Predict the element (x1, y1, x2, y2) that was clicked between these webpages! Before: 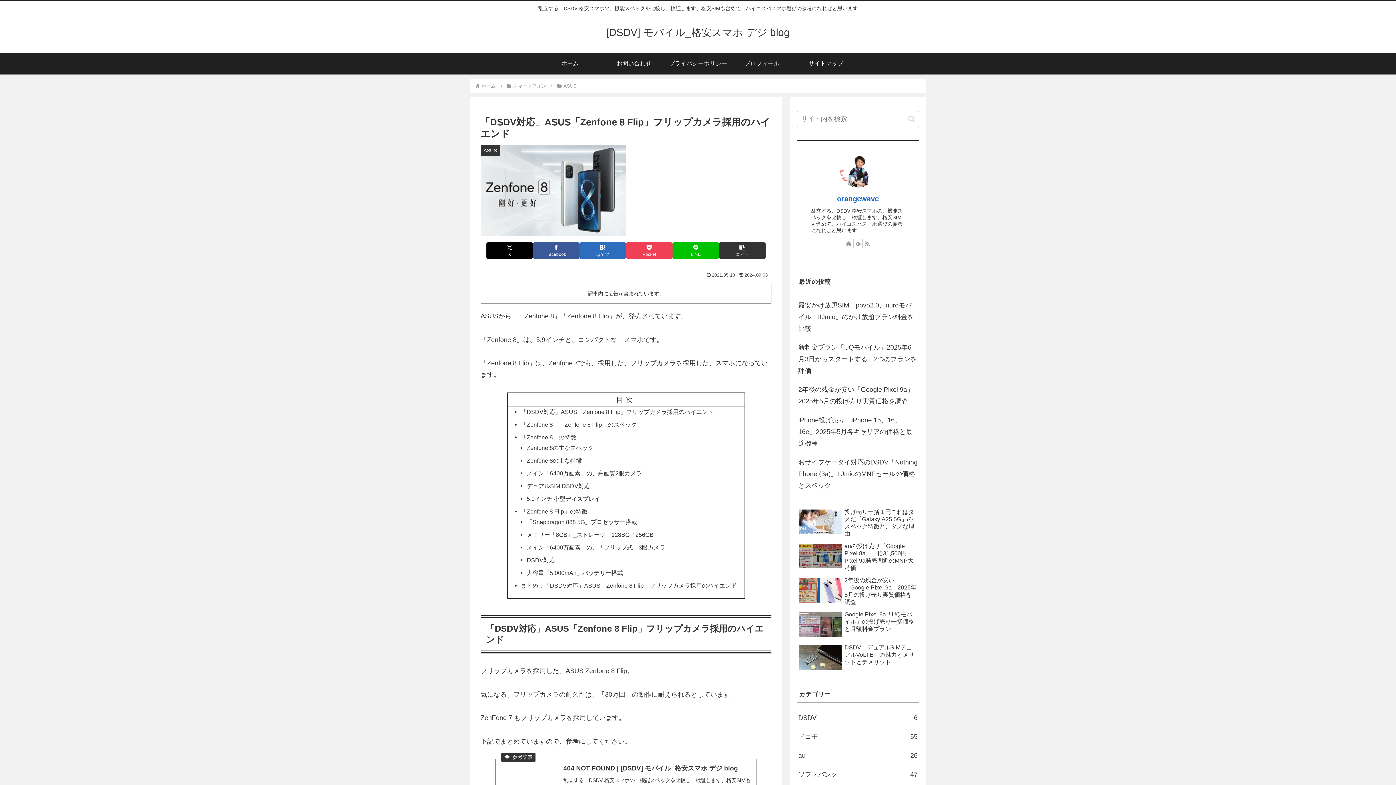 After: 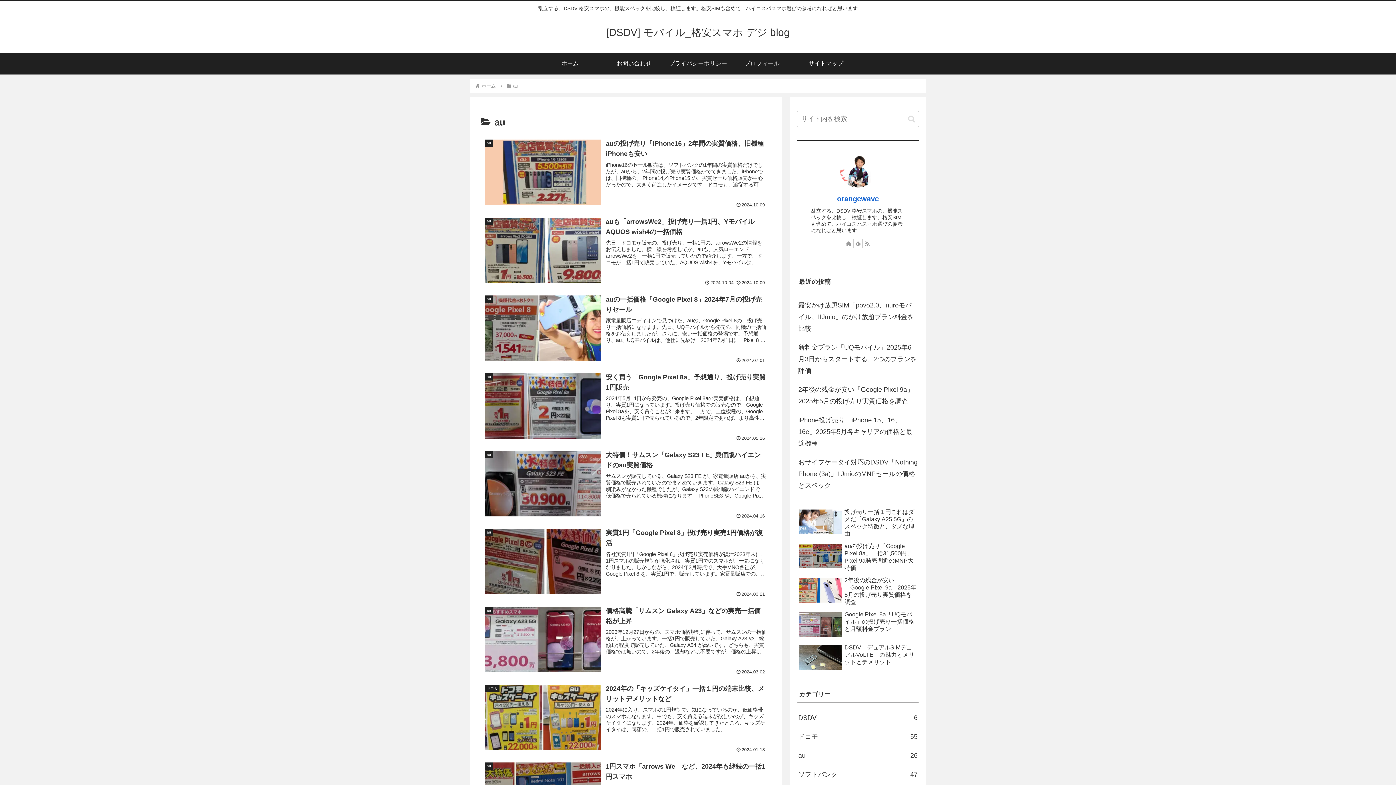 Action: bbox: (797, 746, 919, 765) label: au
26